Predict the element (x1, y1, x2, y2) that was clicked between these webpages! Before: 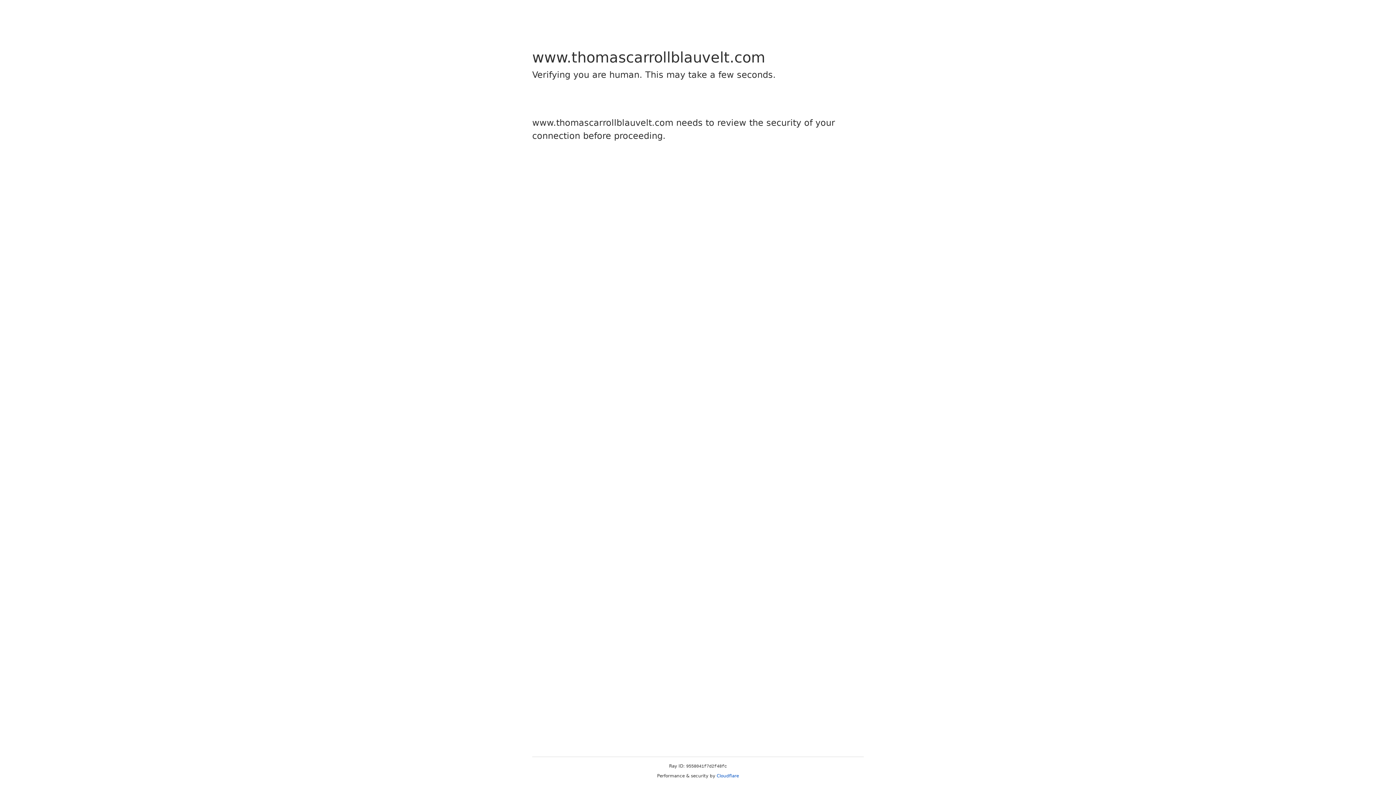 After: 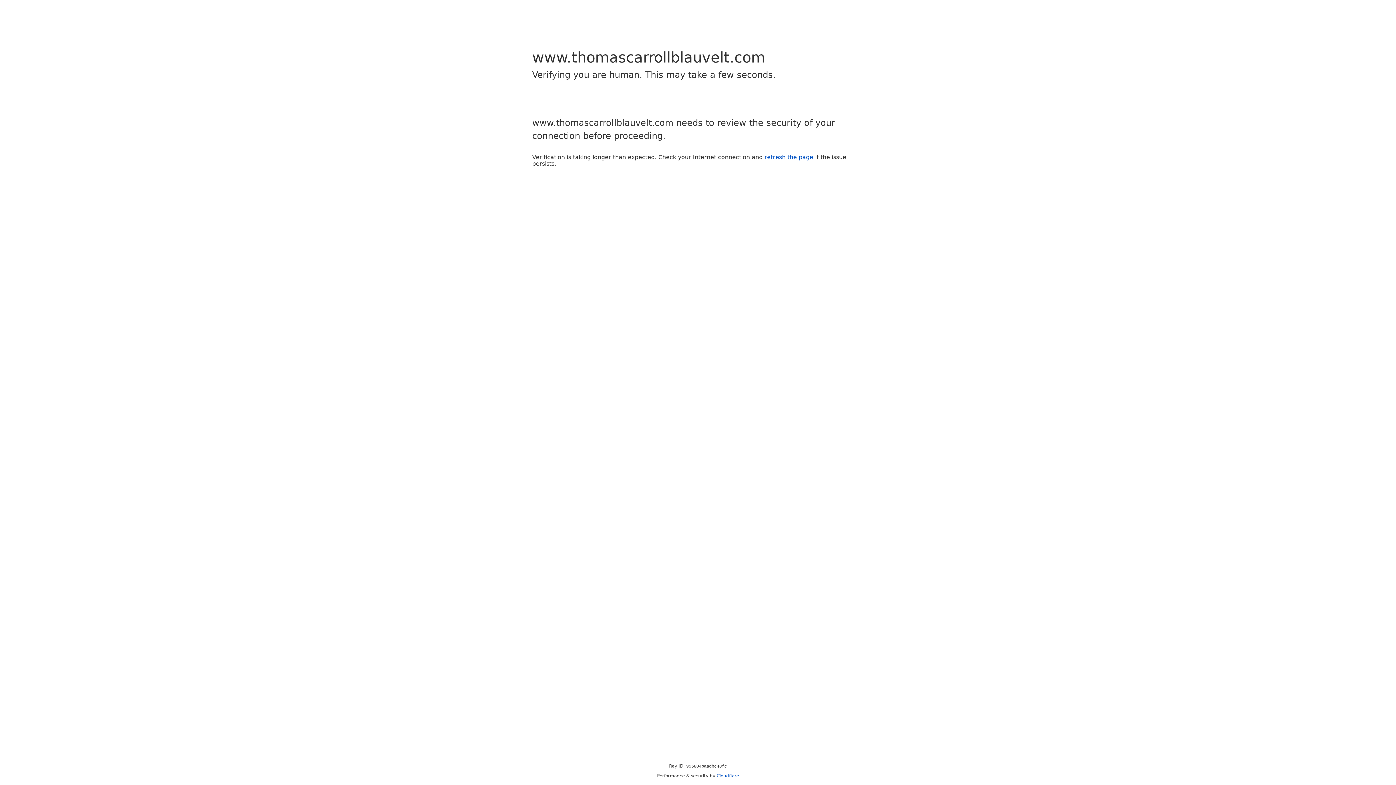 Action: bbox: (716, 773, 739, 778) label: Cloudflare